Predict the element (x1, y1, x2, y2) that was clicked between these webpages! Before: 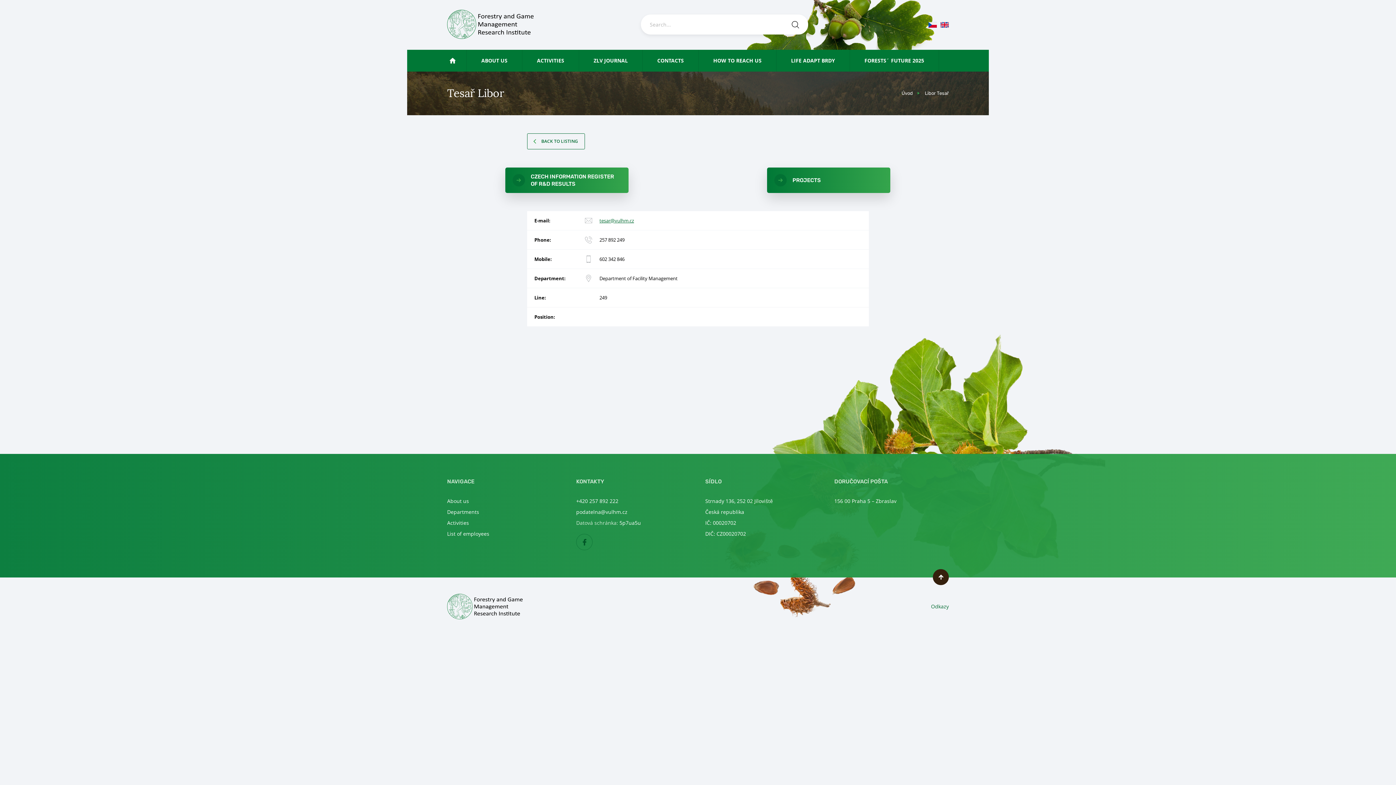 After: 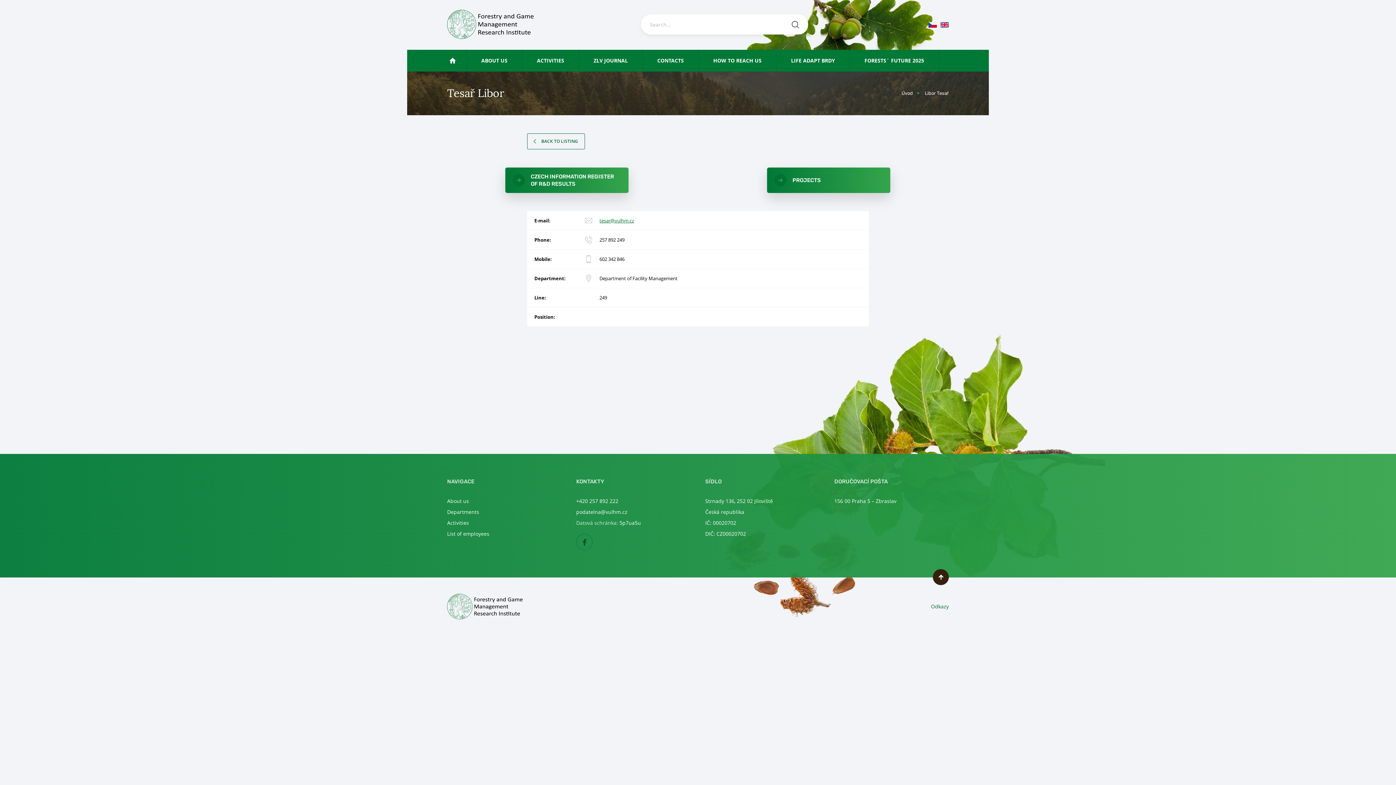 Action: bbox: (933, 569, 949, 585) label: Scroll to top